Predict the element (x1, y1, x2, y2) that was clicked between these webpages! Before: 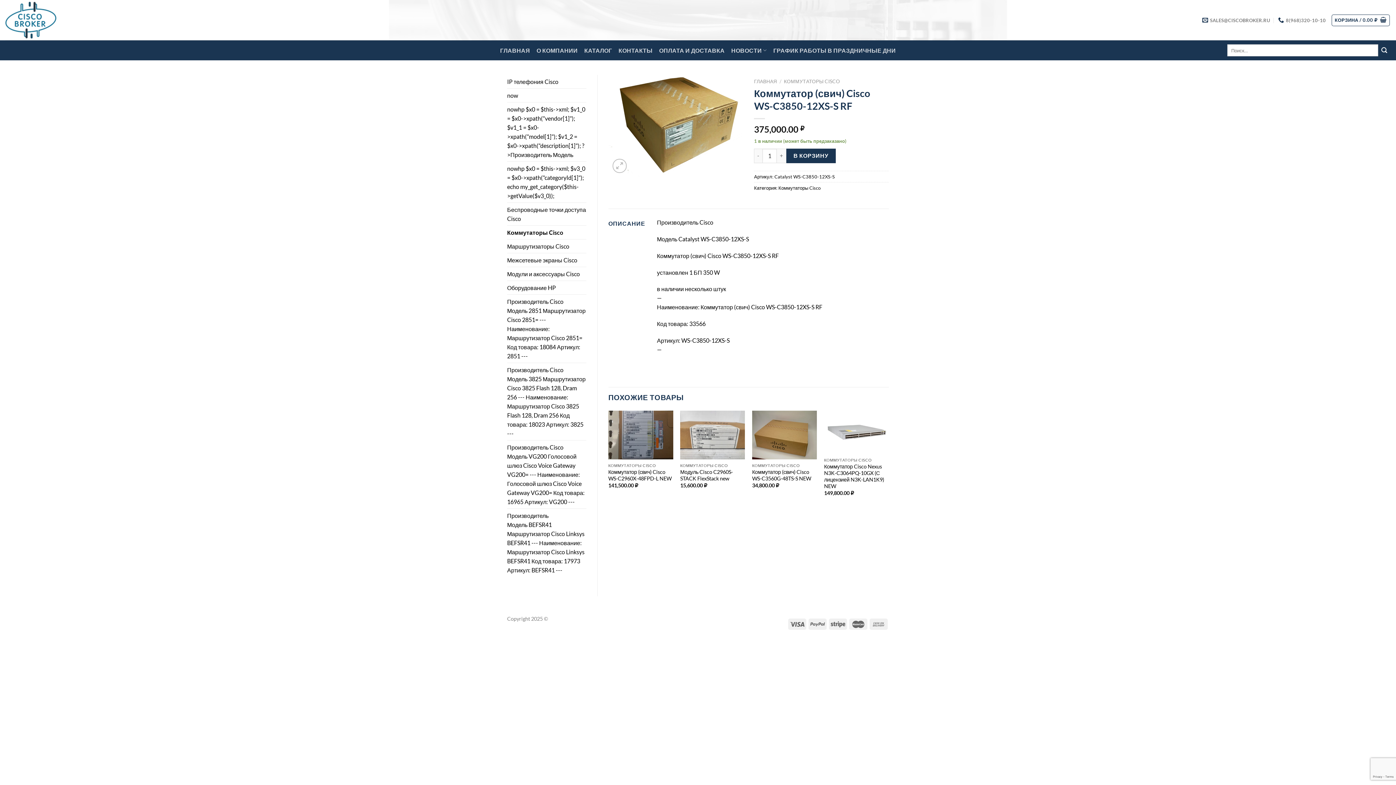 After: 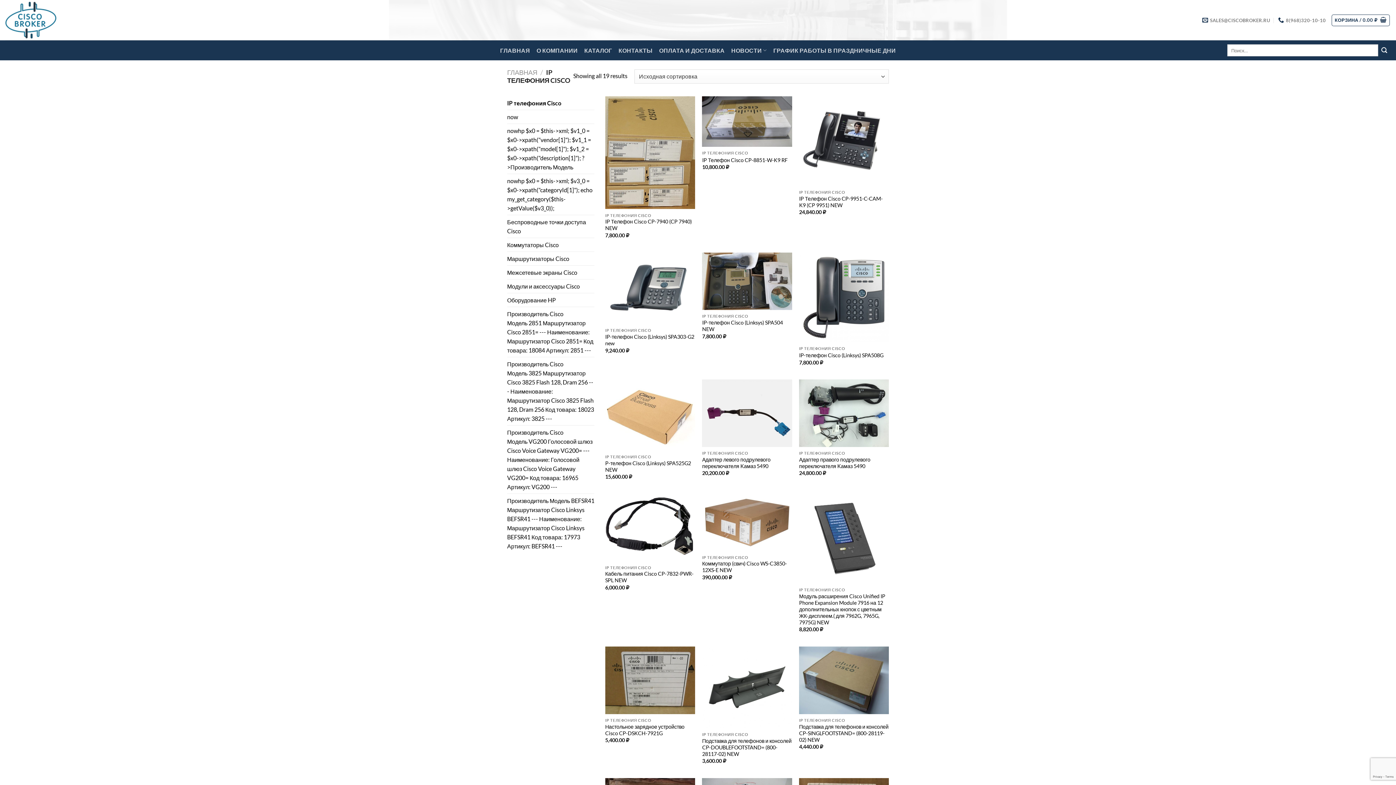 Action: bbox: (507, 74, 586, 88) label: IP телефония Cisco